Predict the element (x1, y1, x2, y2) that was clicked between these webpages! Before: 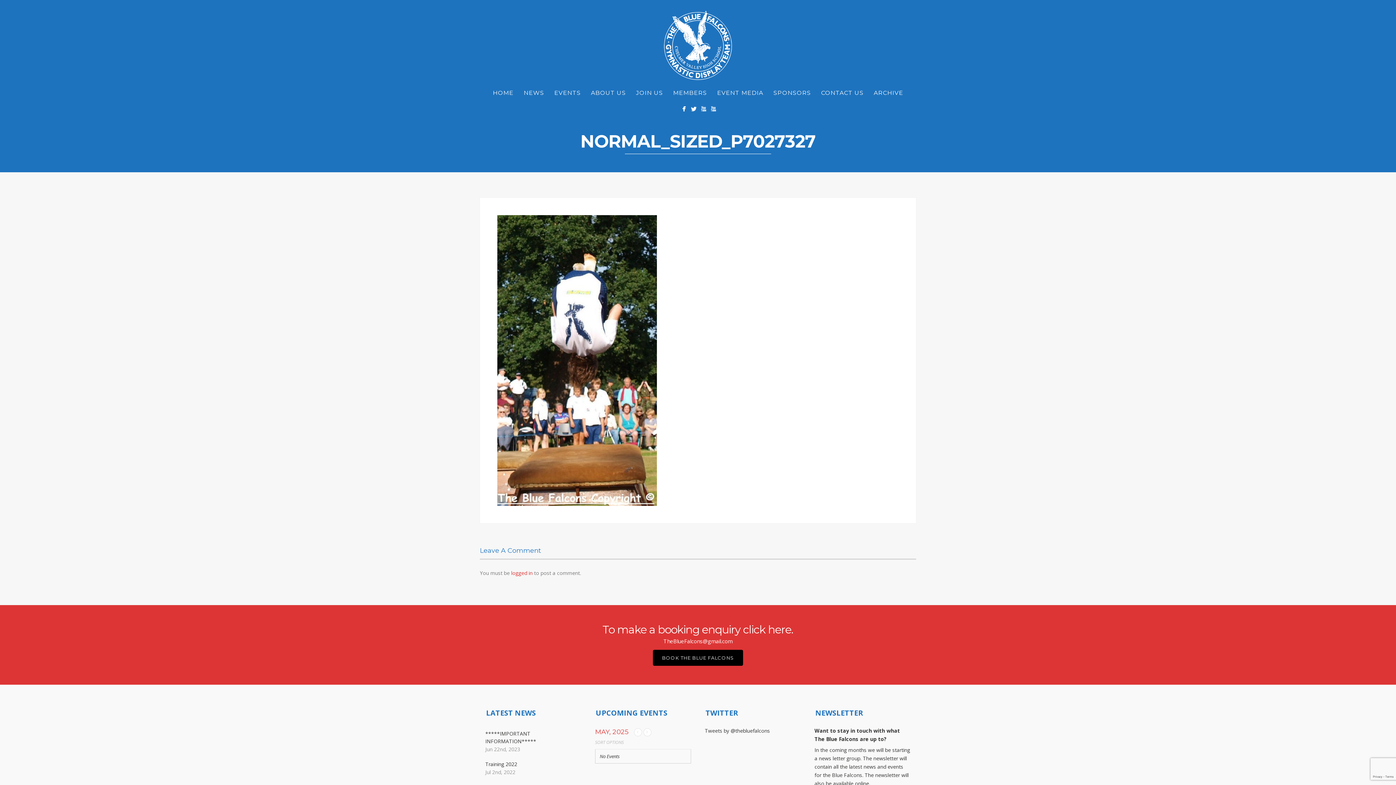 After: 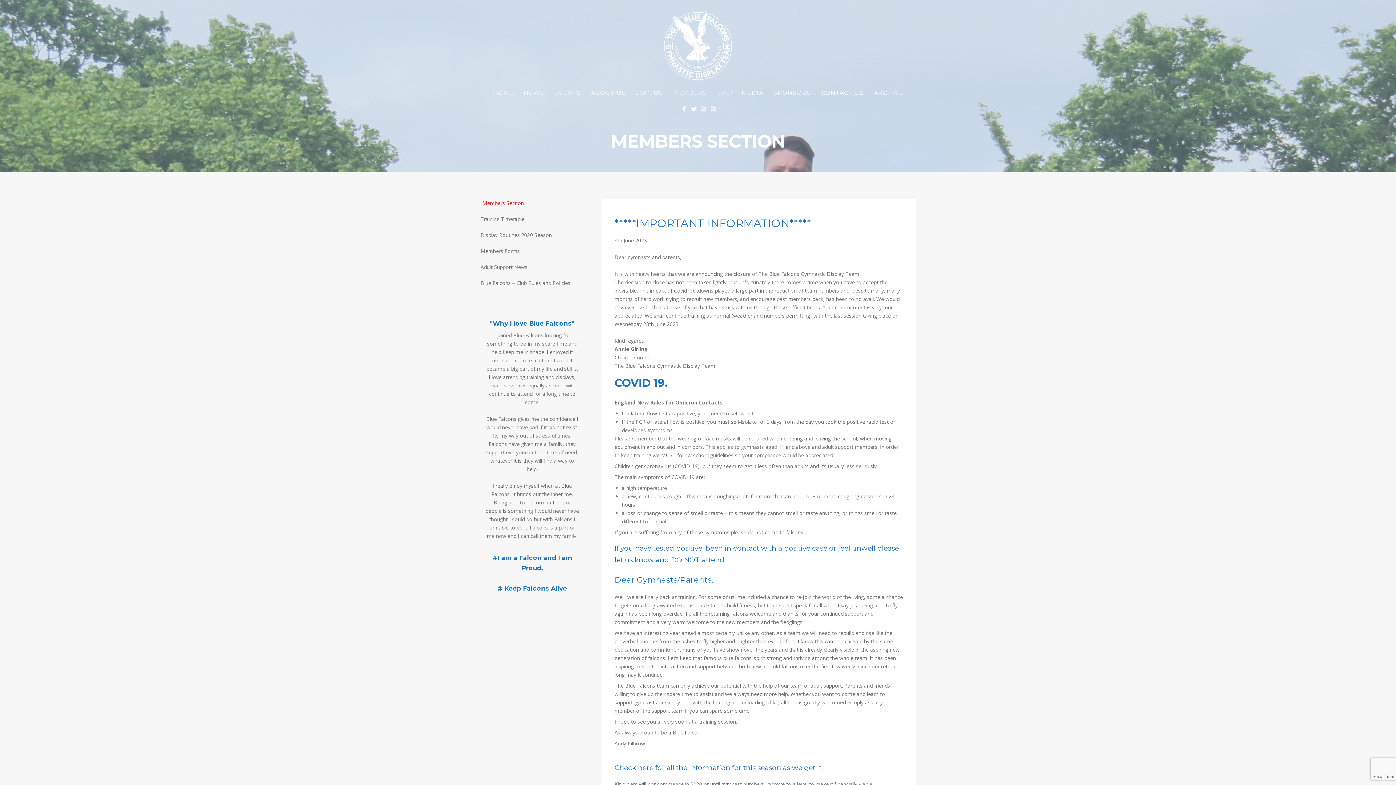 Action: label: MEMBERS bbox: (668, 87, 712, 98)